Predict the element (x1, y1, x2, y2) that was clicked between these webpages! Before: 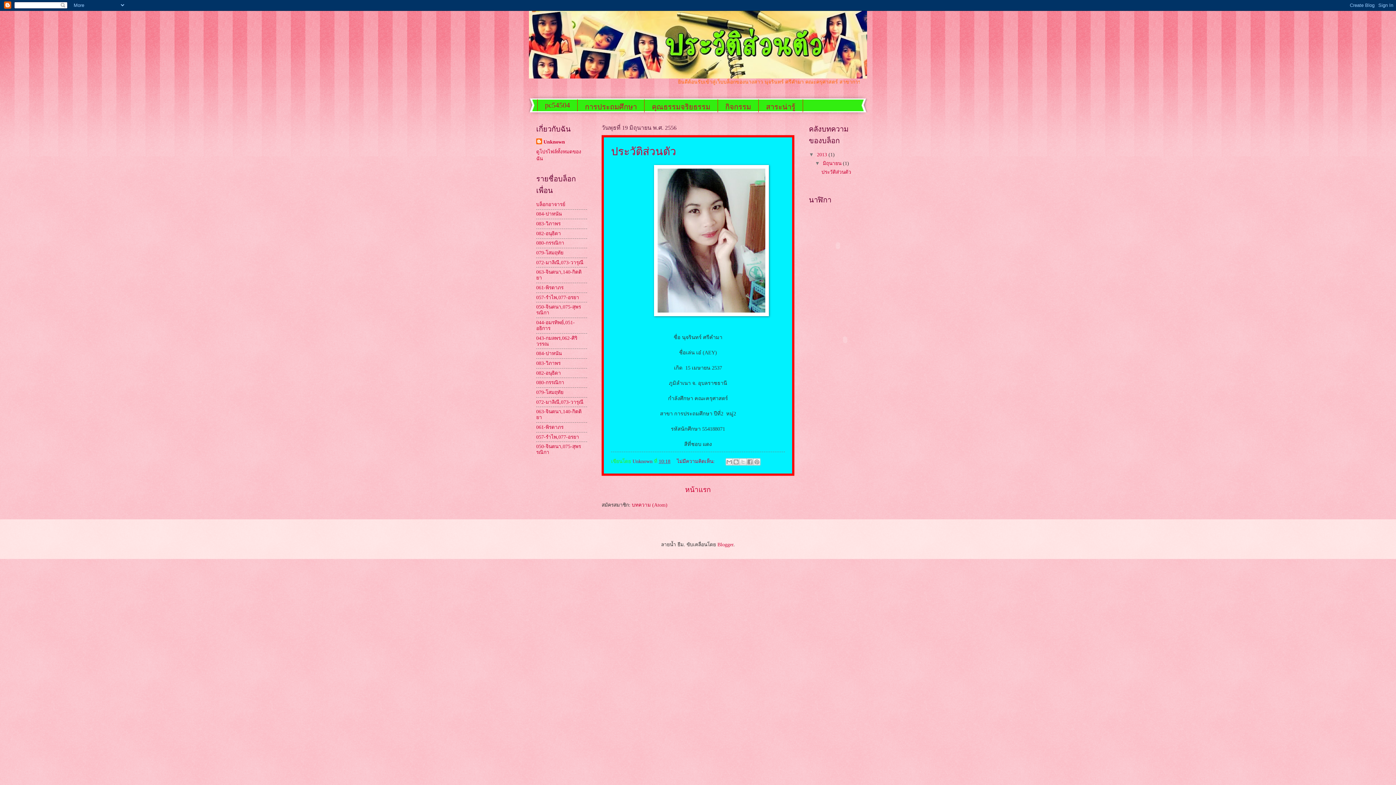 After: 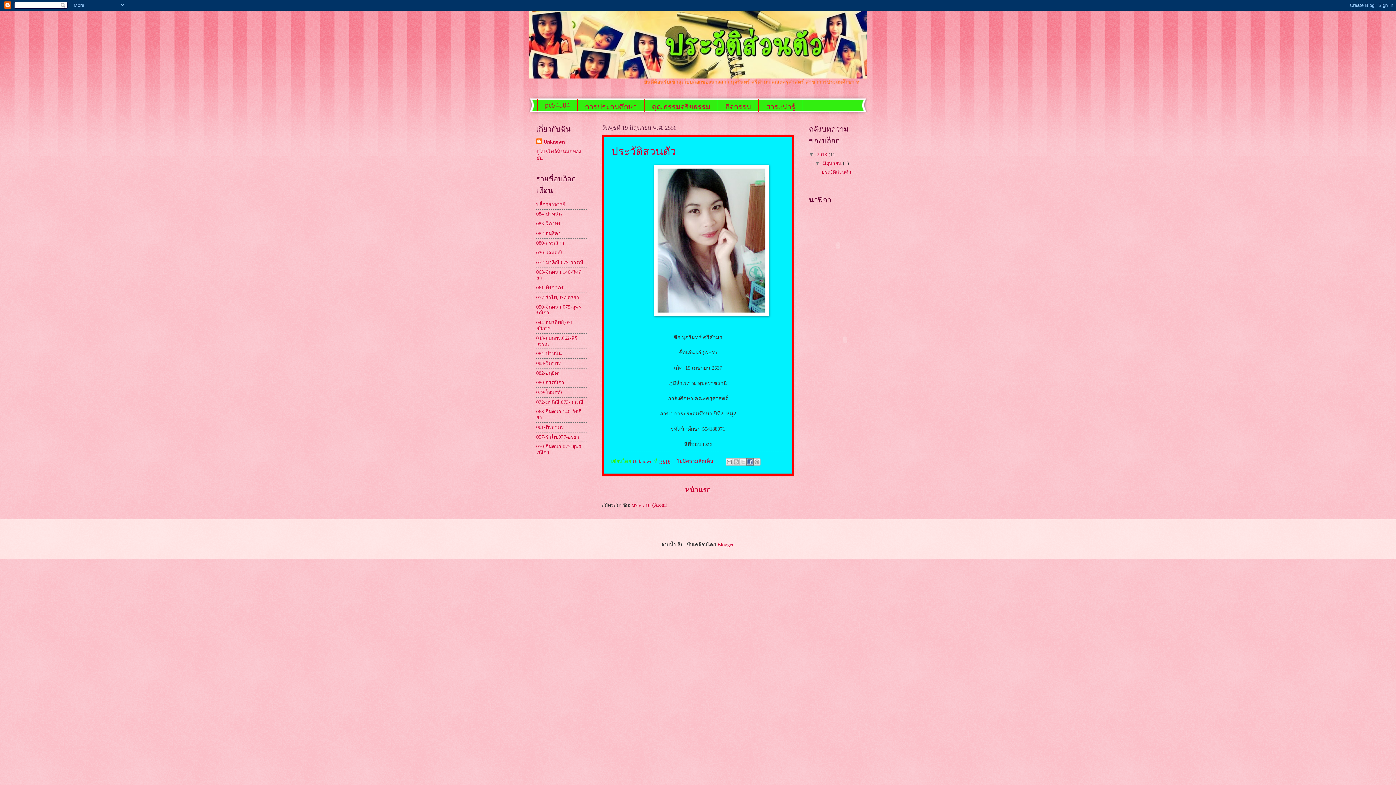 Action: bbox: (746, 458, 753, 465) label: แชร์ไปที่ Facebook